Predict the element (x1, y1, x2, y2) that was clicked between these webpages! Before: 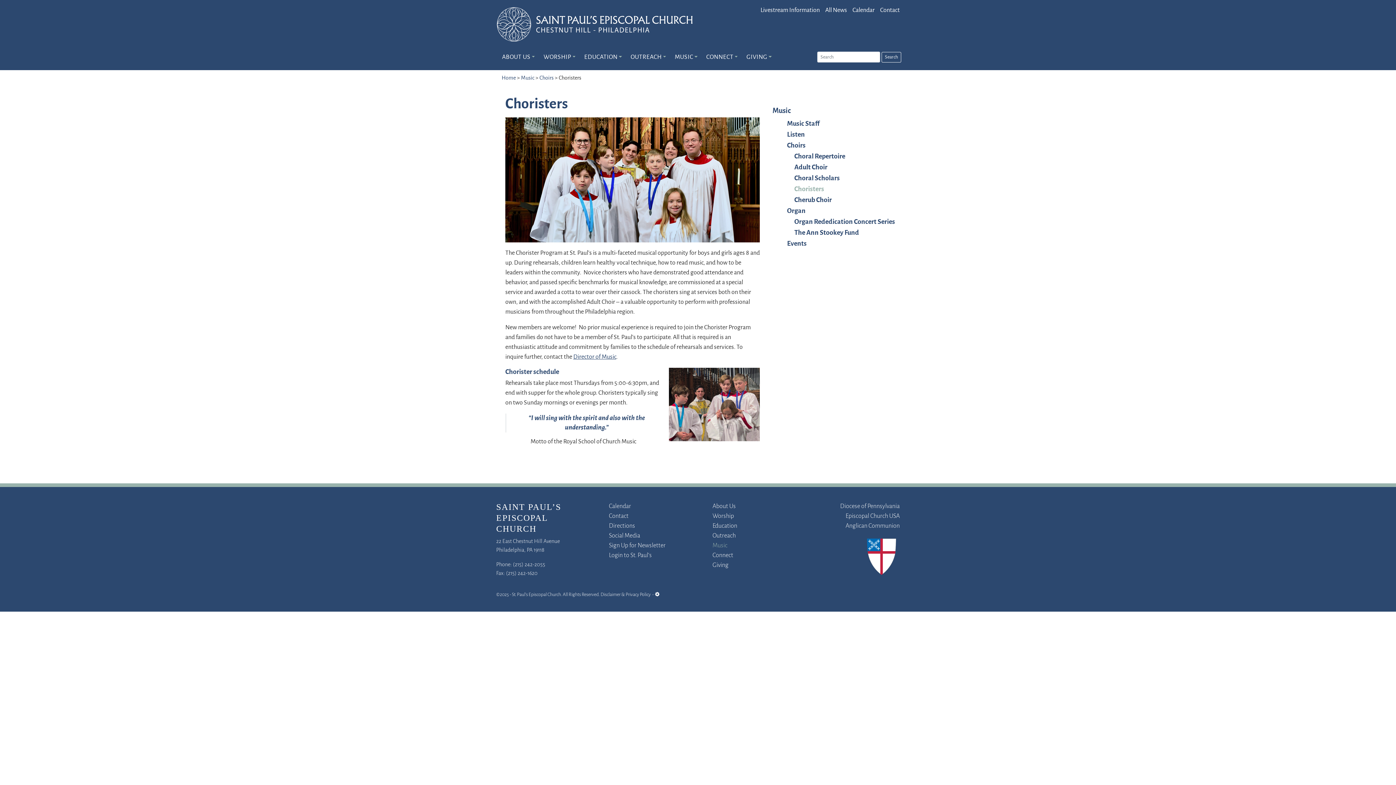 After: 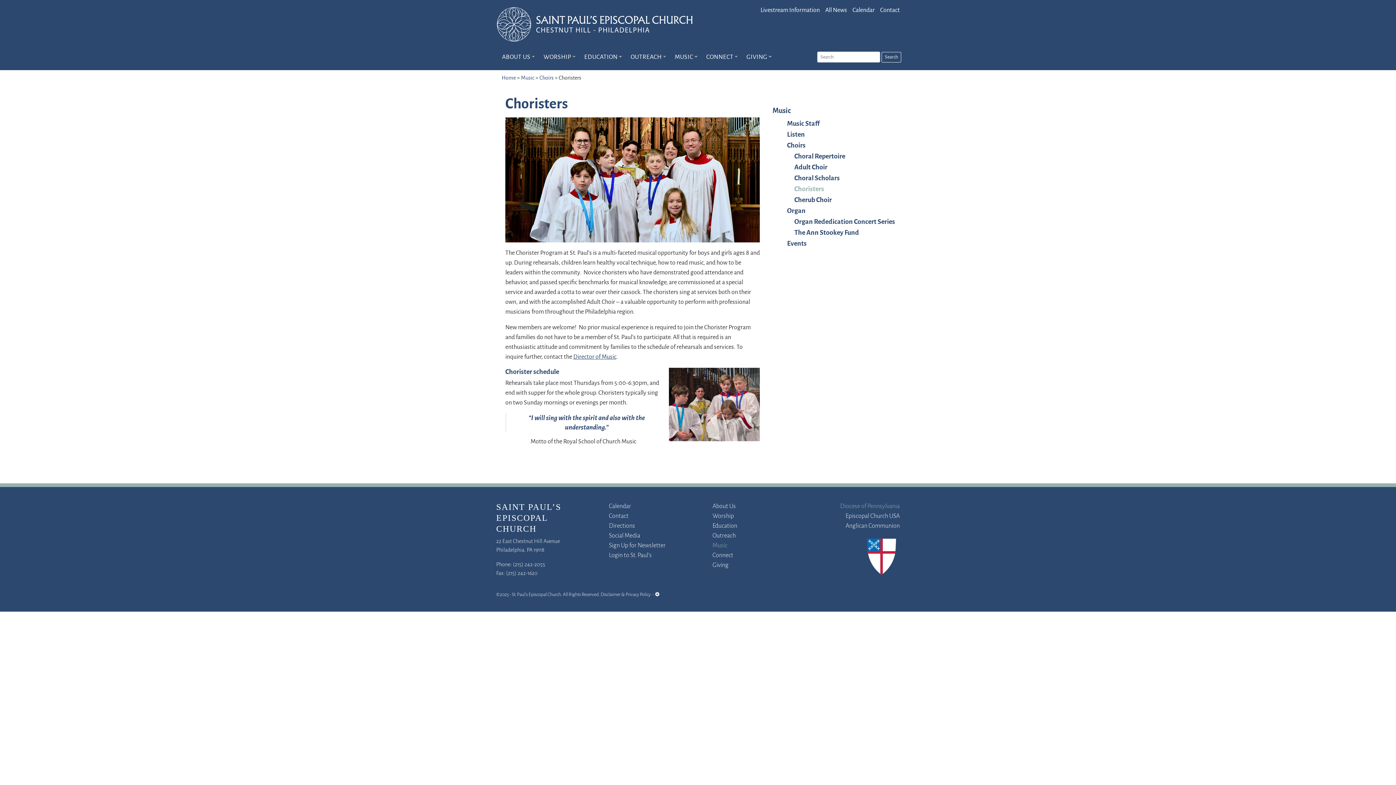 Action: bbox: (840, 503, 900, 510) label: Diocese of Pennsylvania